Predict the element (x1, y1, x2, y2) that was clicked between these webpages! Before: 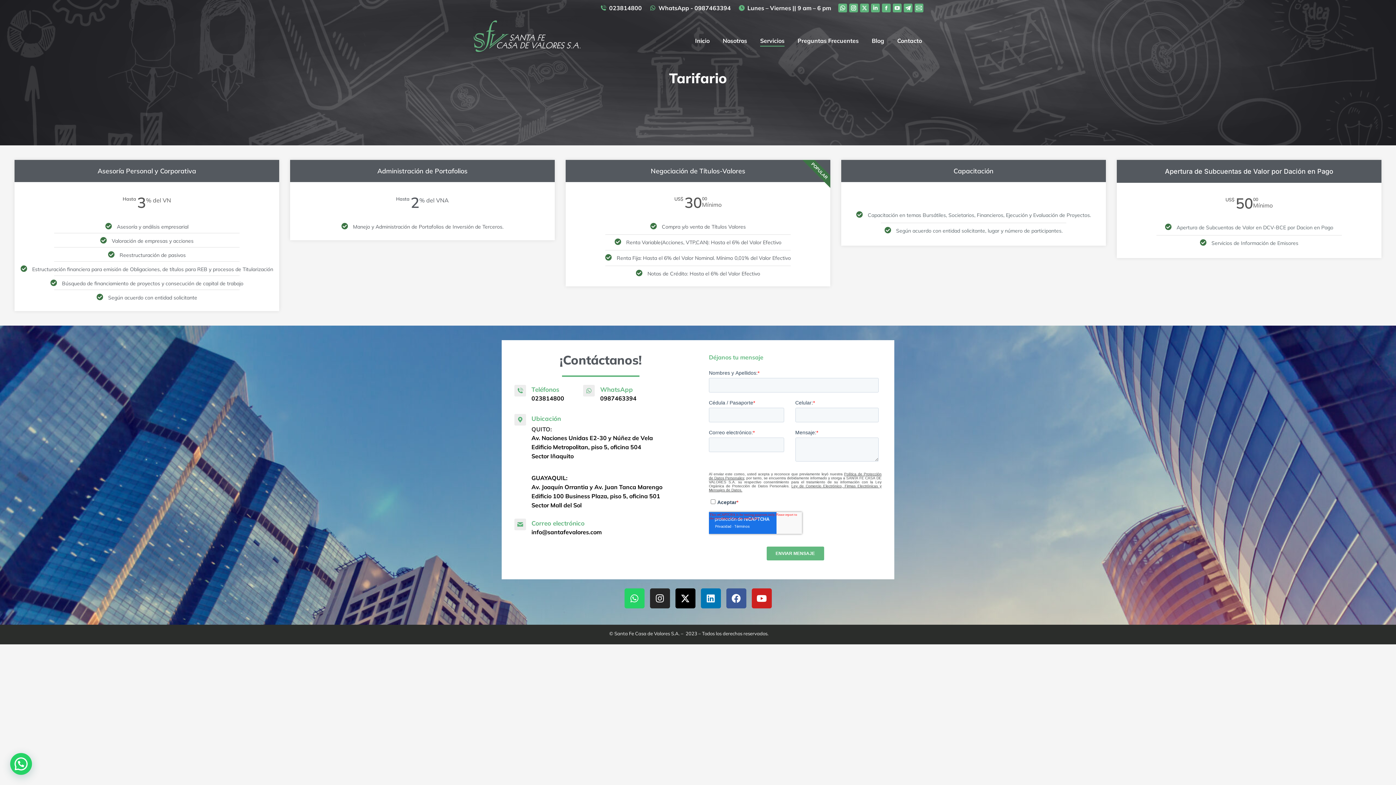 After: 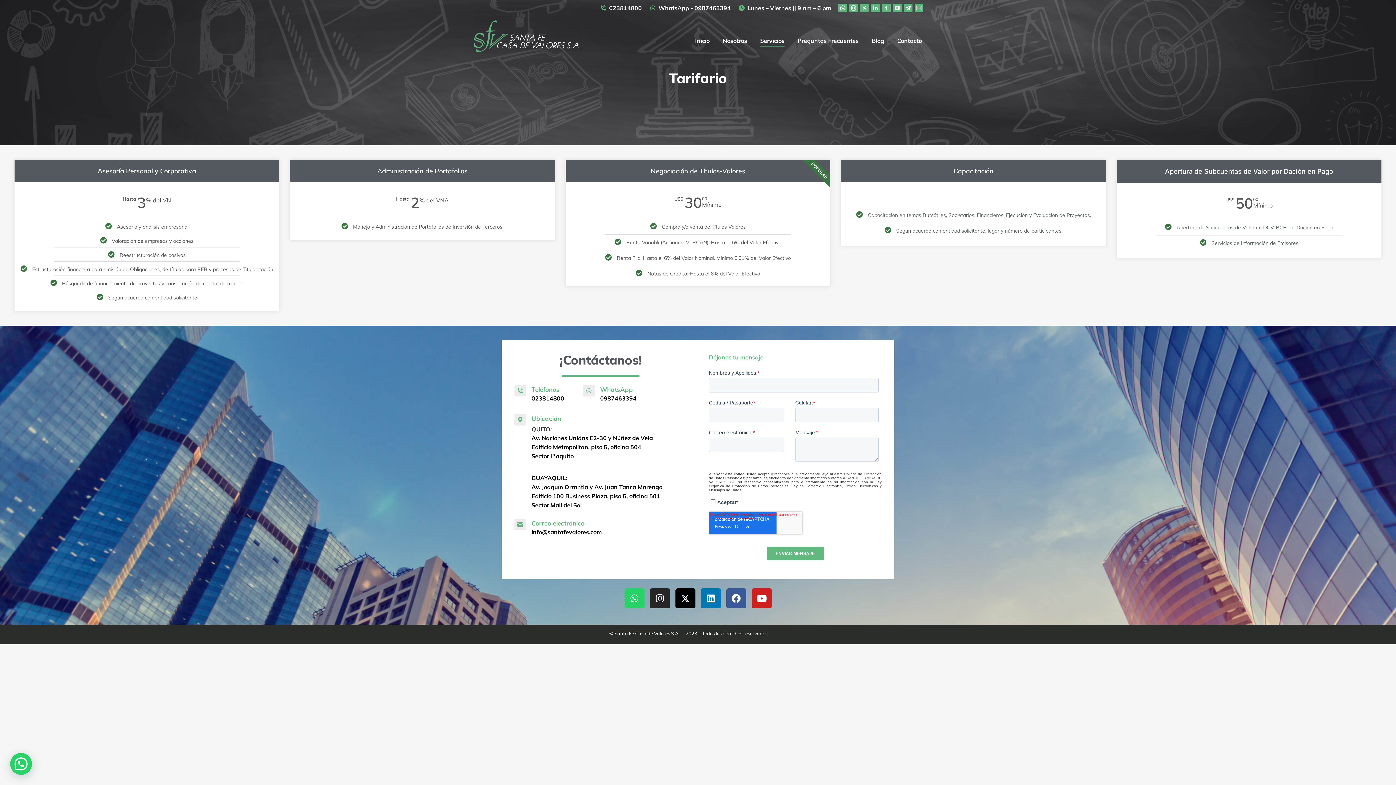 Action: label: Whatsapp page opens in new window bbox: (838, 3, 847, 12)